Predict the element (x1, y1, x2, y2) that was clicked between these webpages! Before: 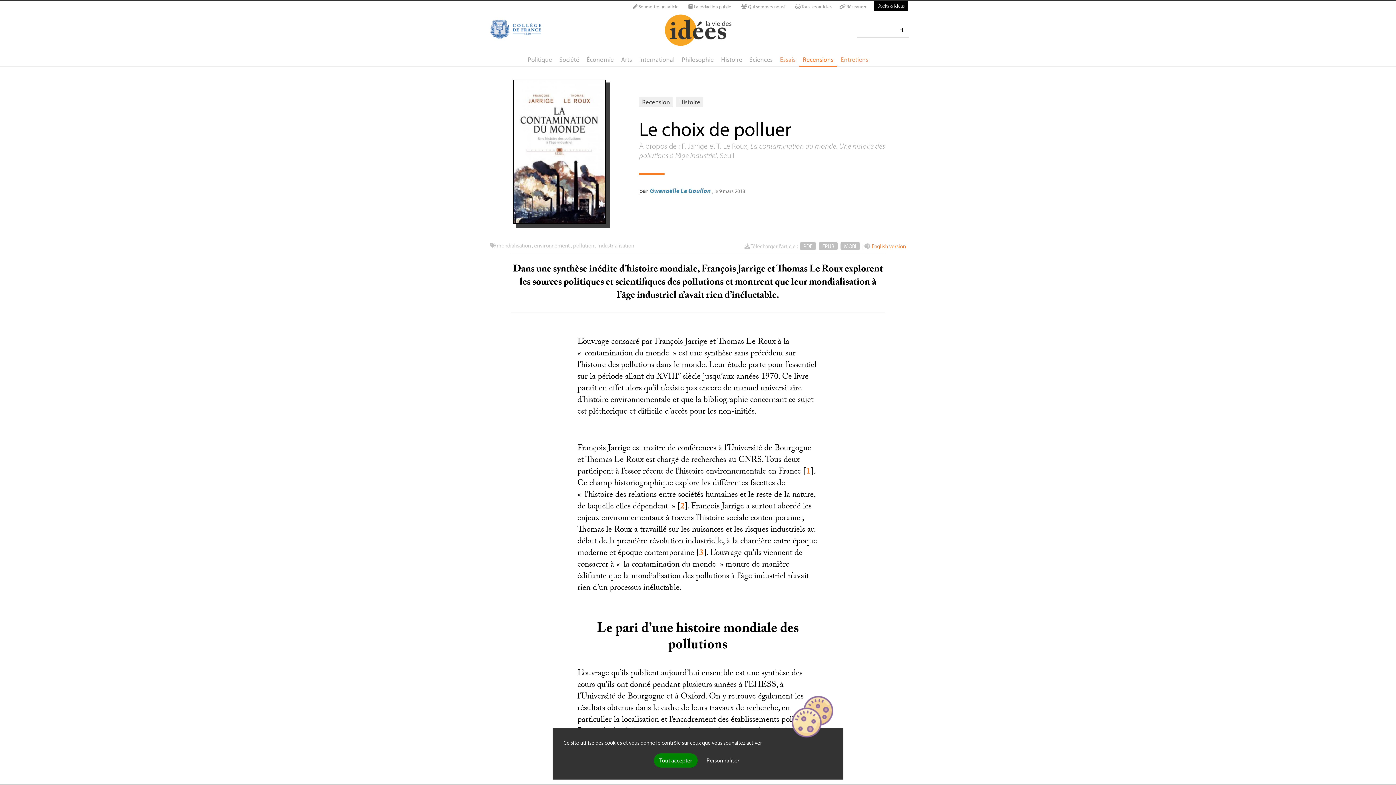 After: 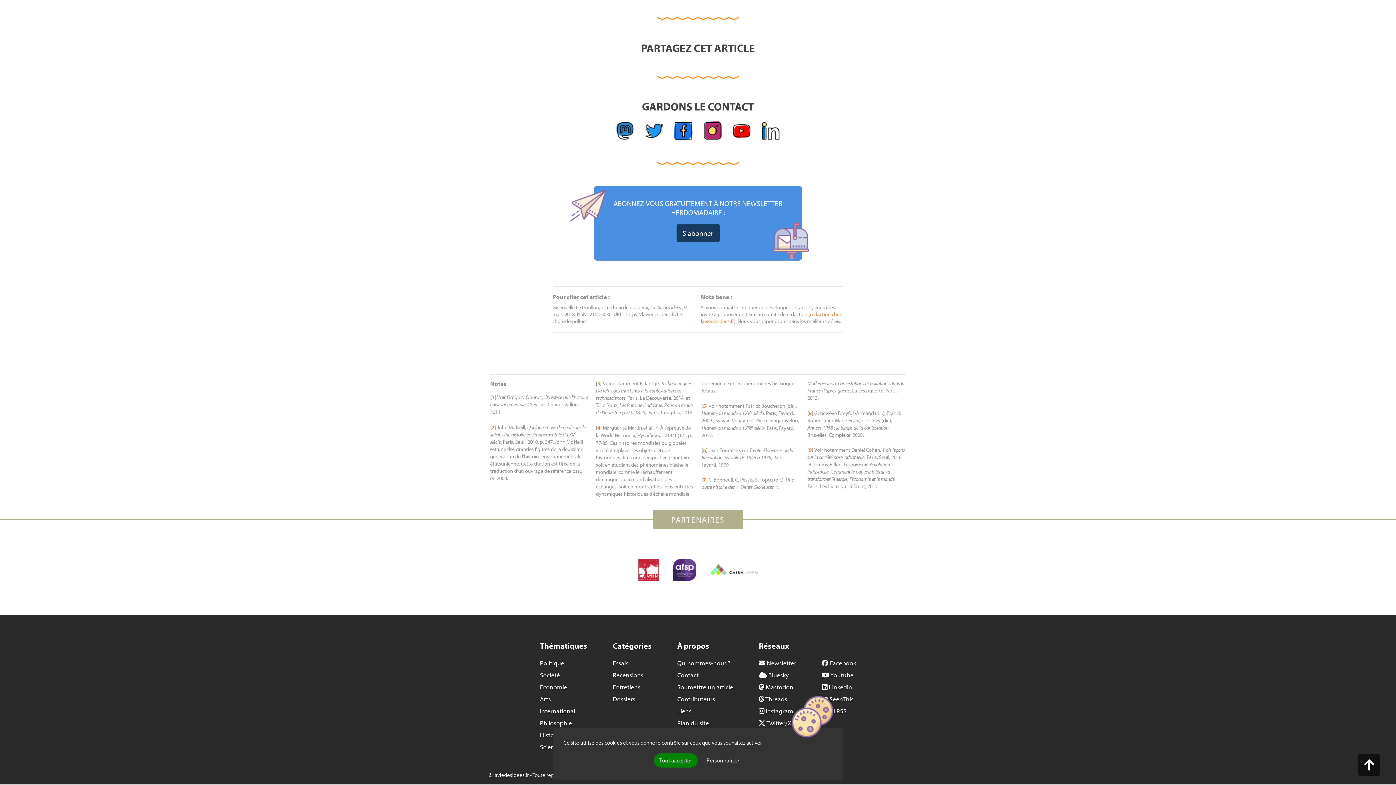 Action: label: 2 bbox: (680, 500, 684, 514)